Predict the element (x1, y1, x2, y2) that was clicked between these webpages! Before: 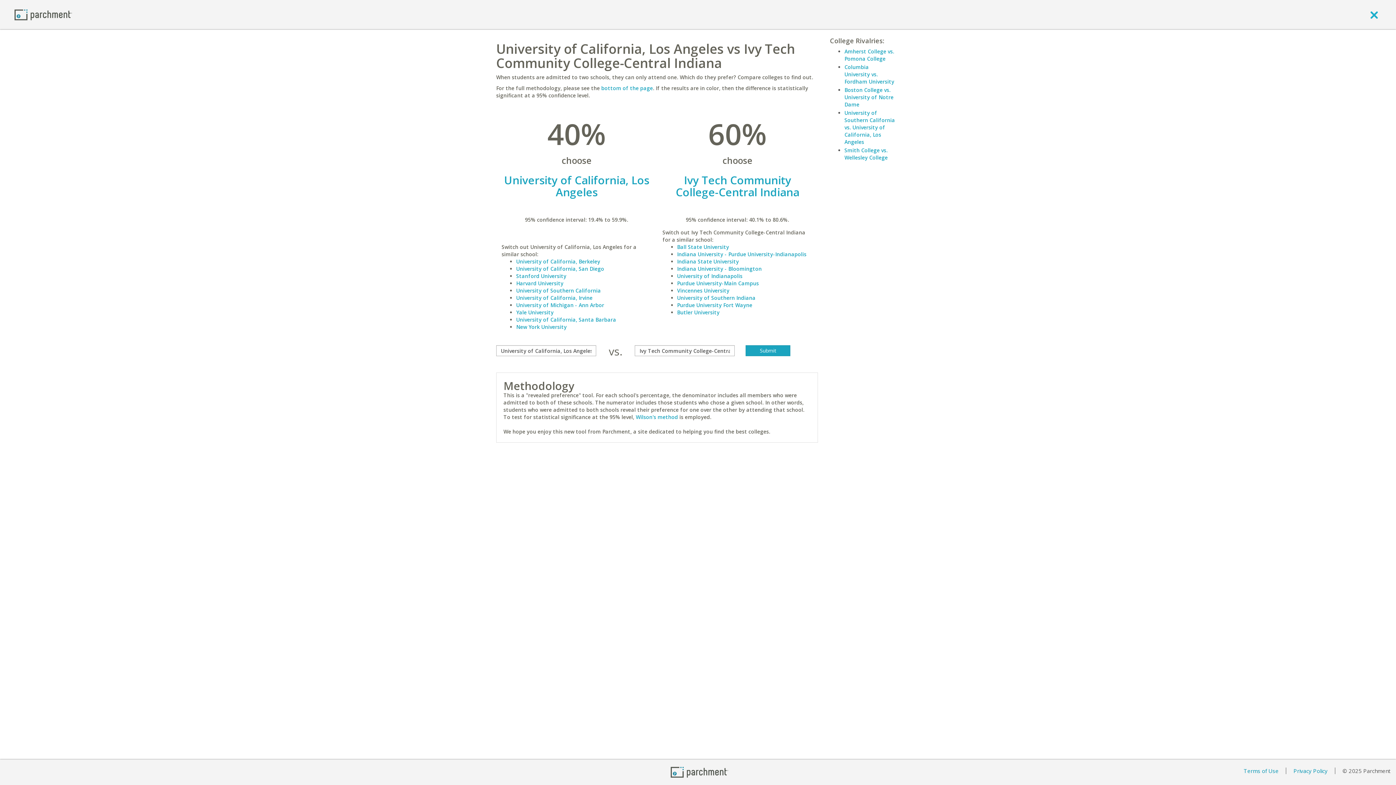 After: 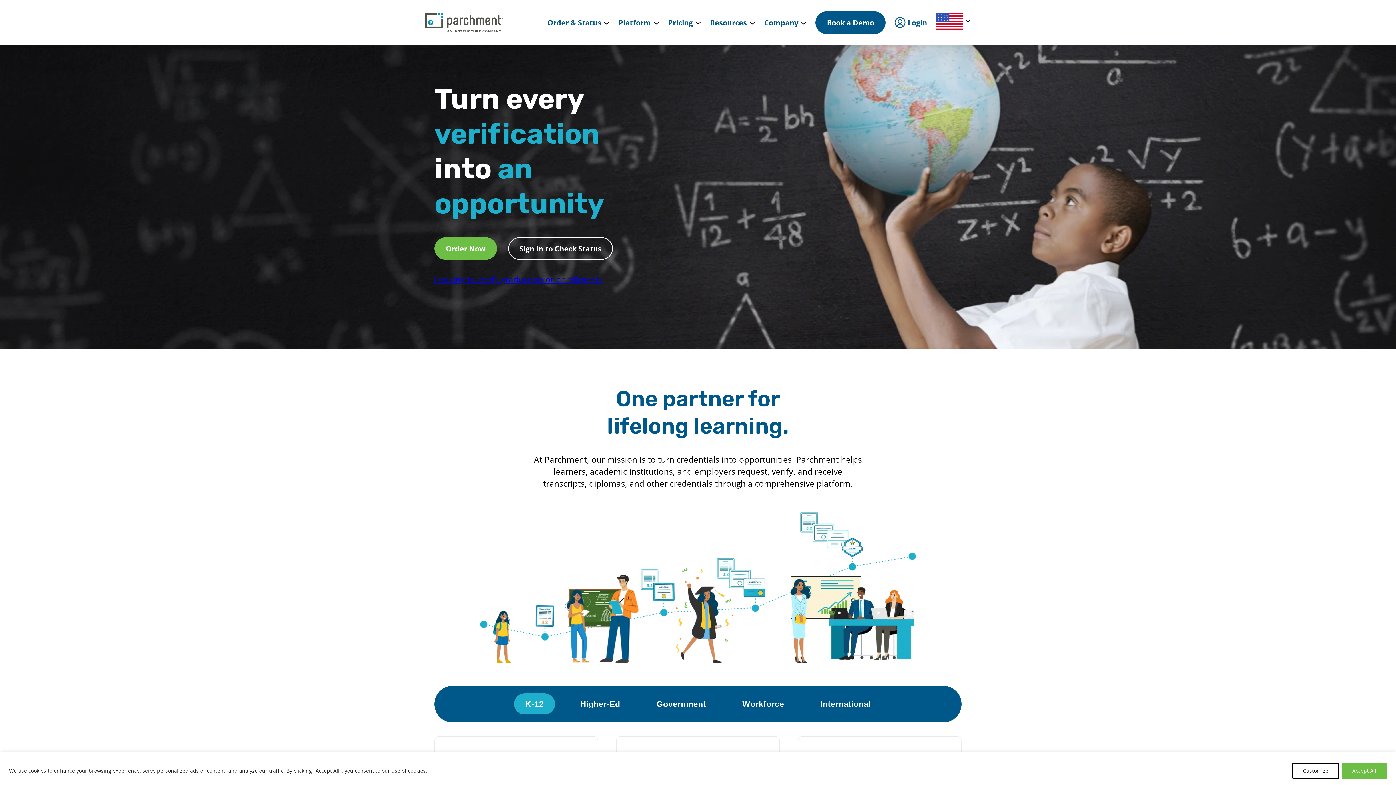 Action: label: Home page bbox: (14, 10, 72, 17)